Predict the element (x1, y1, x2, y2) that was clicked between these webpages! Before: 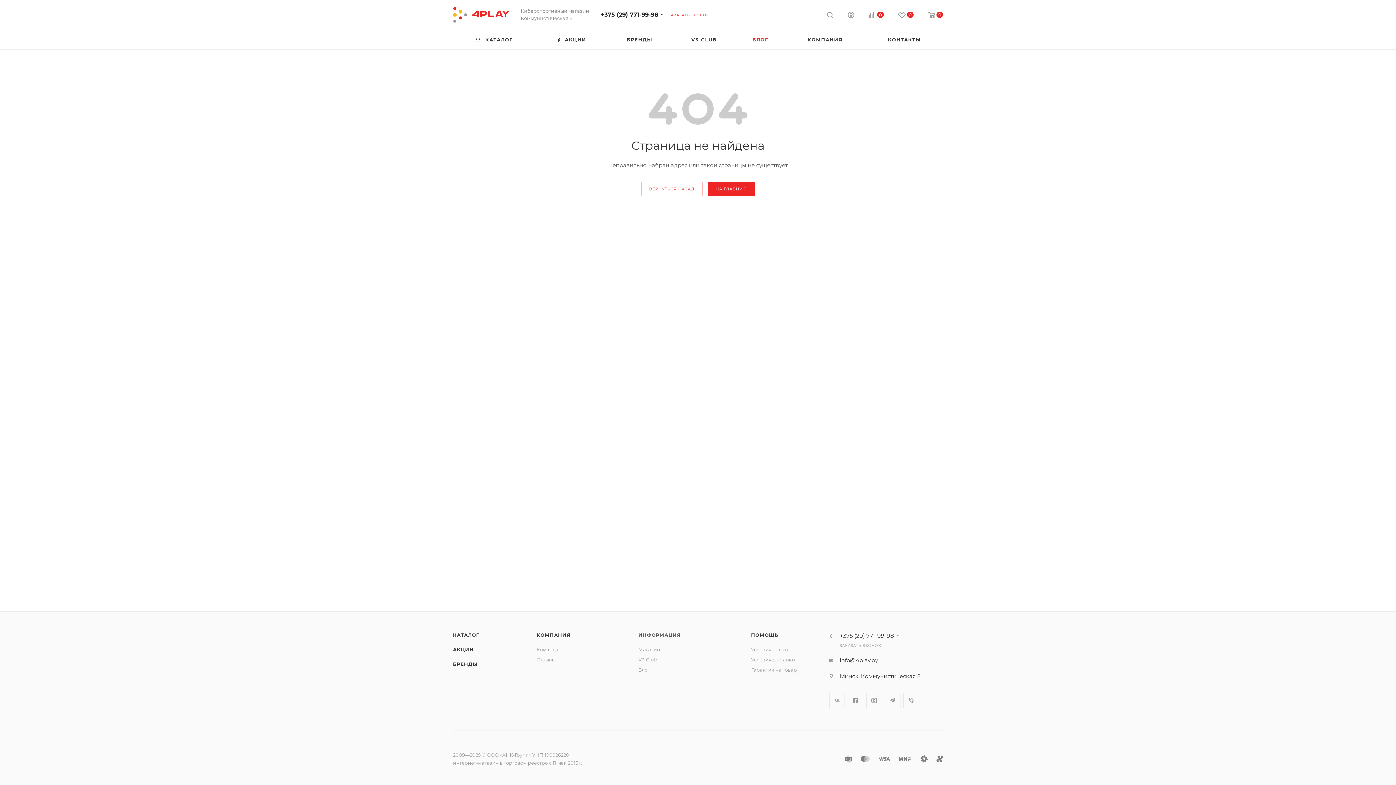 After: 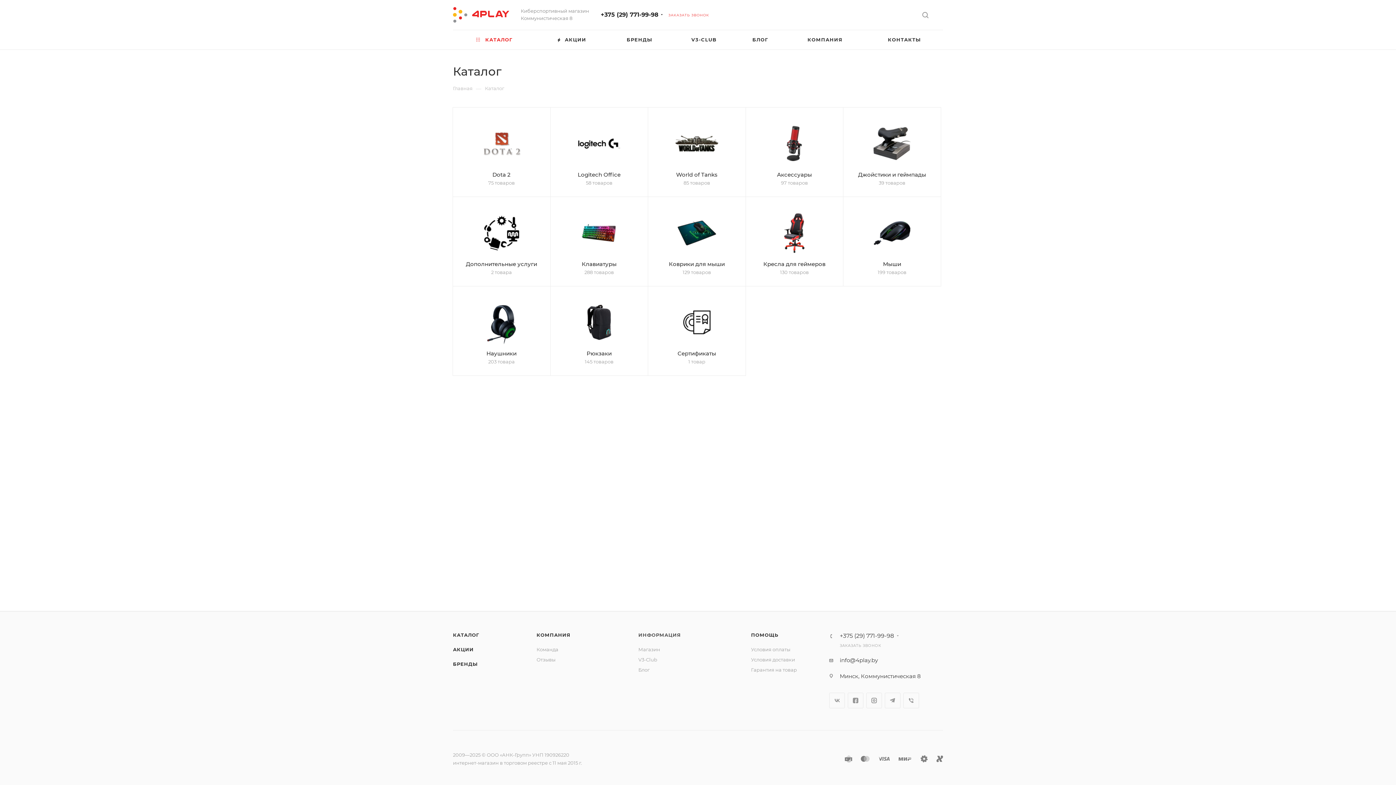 Action: bbox: (453, 632, 479, 638) label: КАТАЛОГ